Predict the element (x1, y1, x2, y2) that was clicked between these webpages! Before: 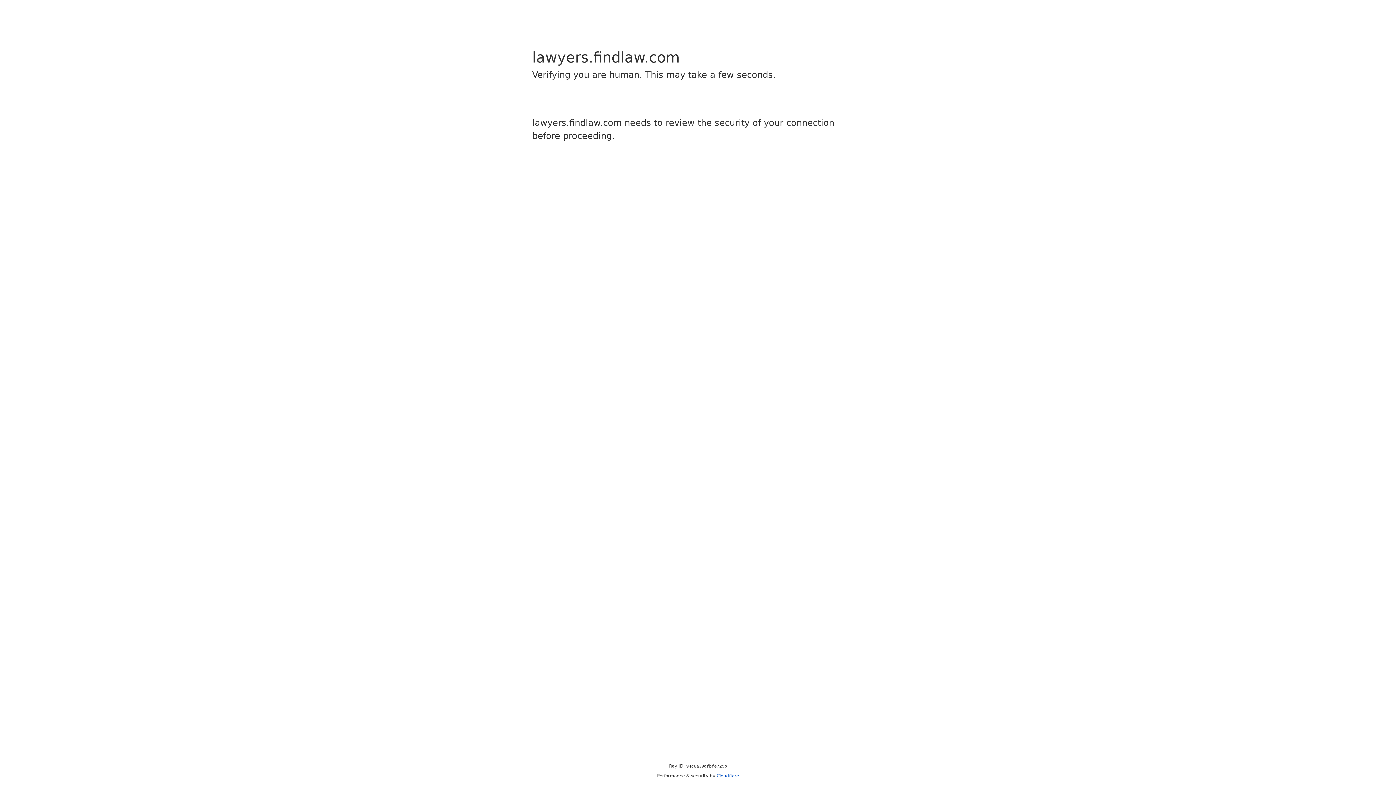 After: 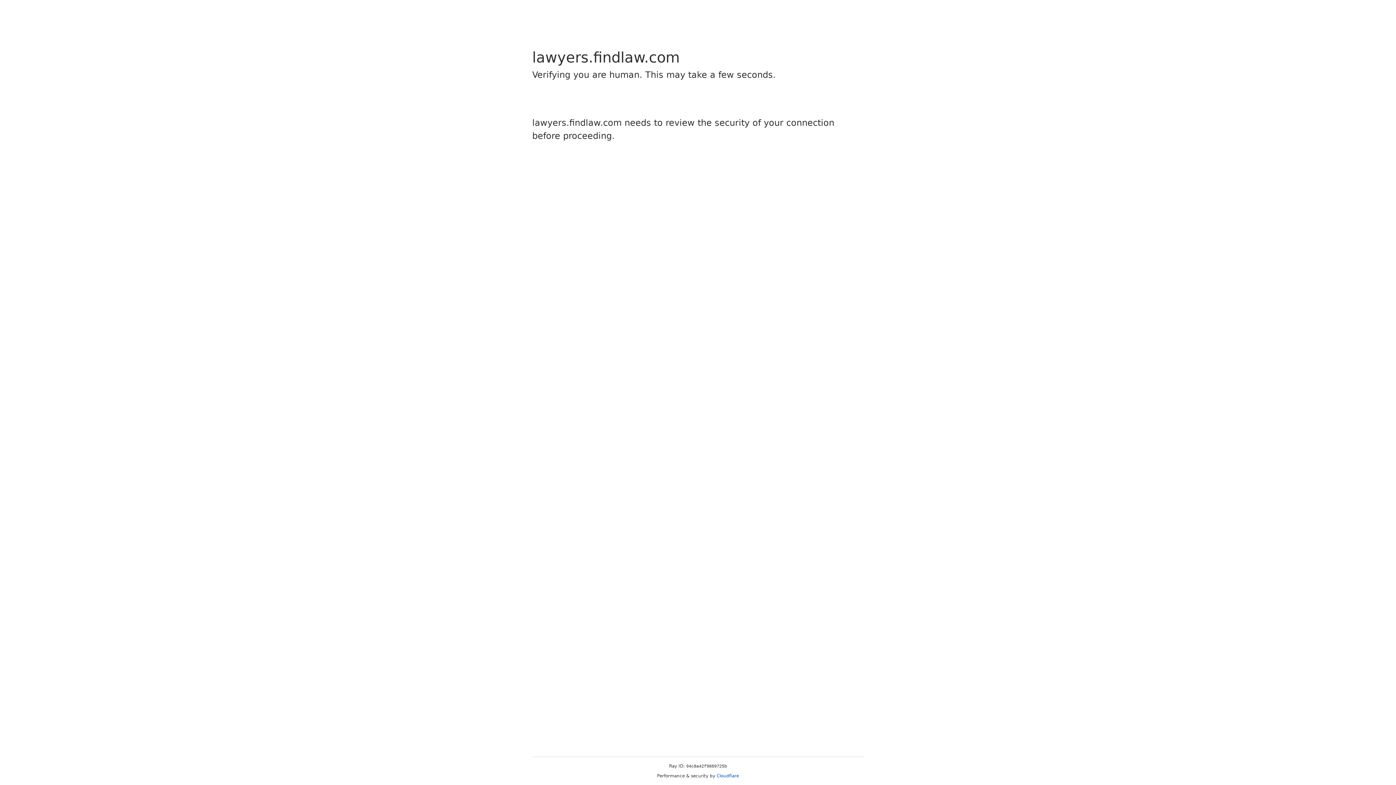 Action: bbox: (716, 773, 739, 778) label: Cloudflare